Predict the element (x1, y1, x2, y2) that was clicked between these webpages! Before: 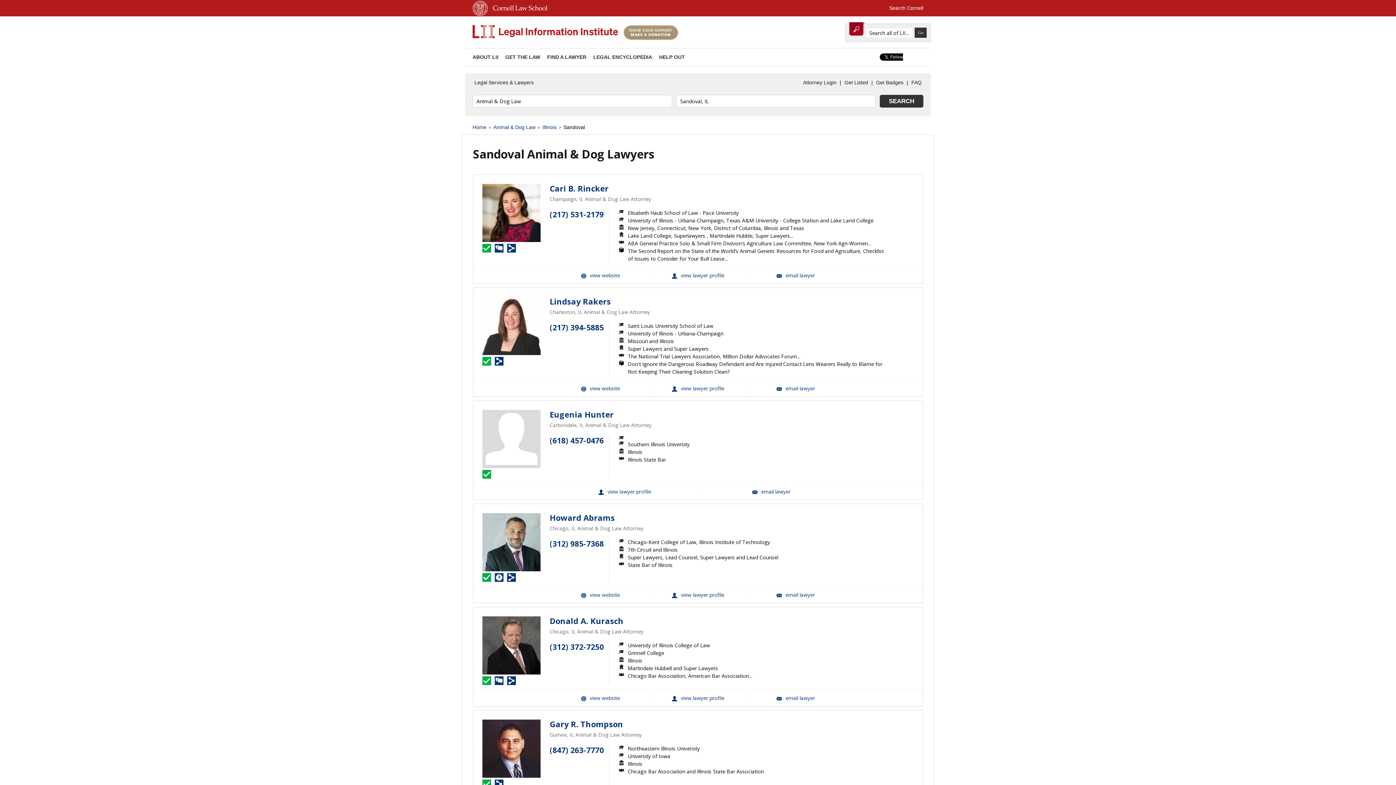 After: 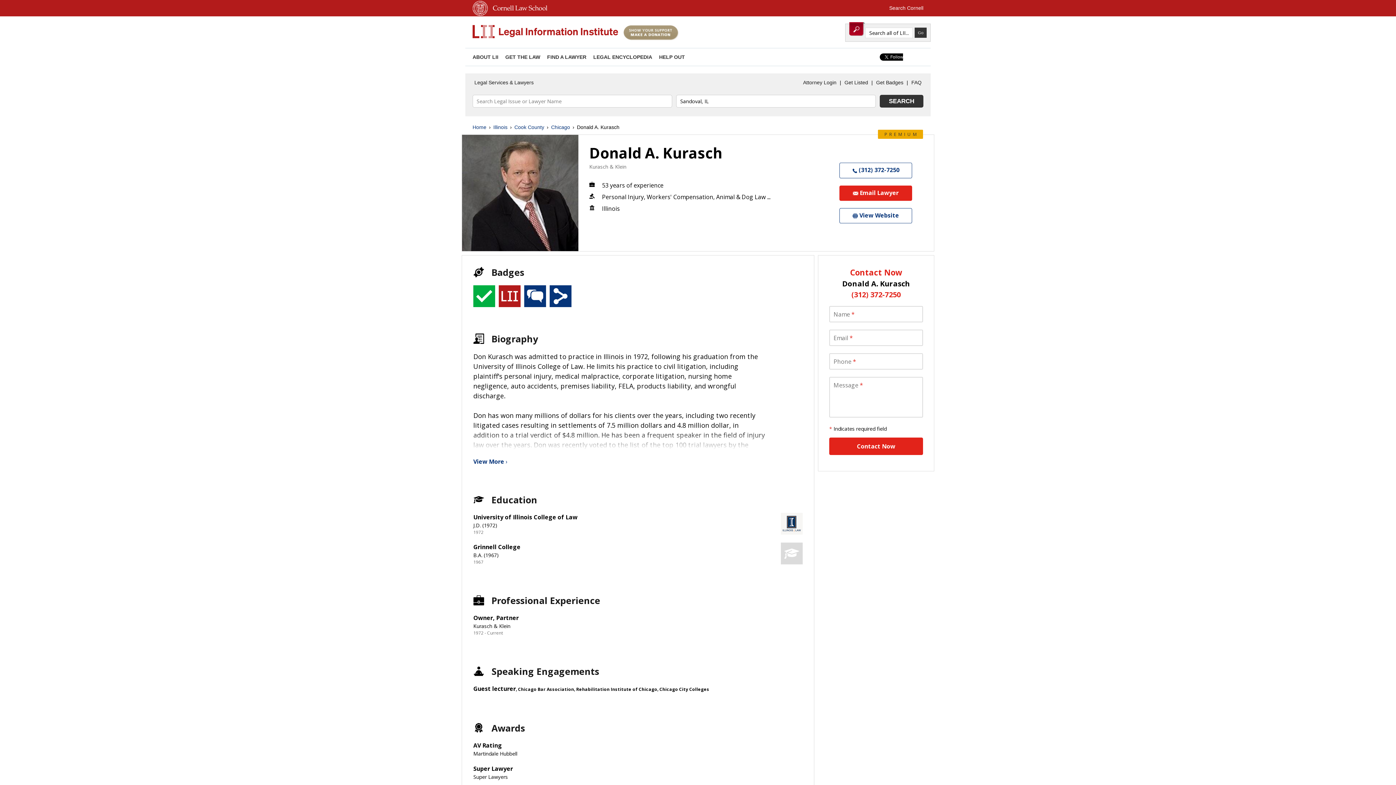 Action: label: Donald A. Kurasch View Profile bbox: (649, 689, 746, 706)